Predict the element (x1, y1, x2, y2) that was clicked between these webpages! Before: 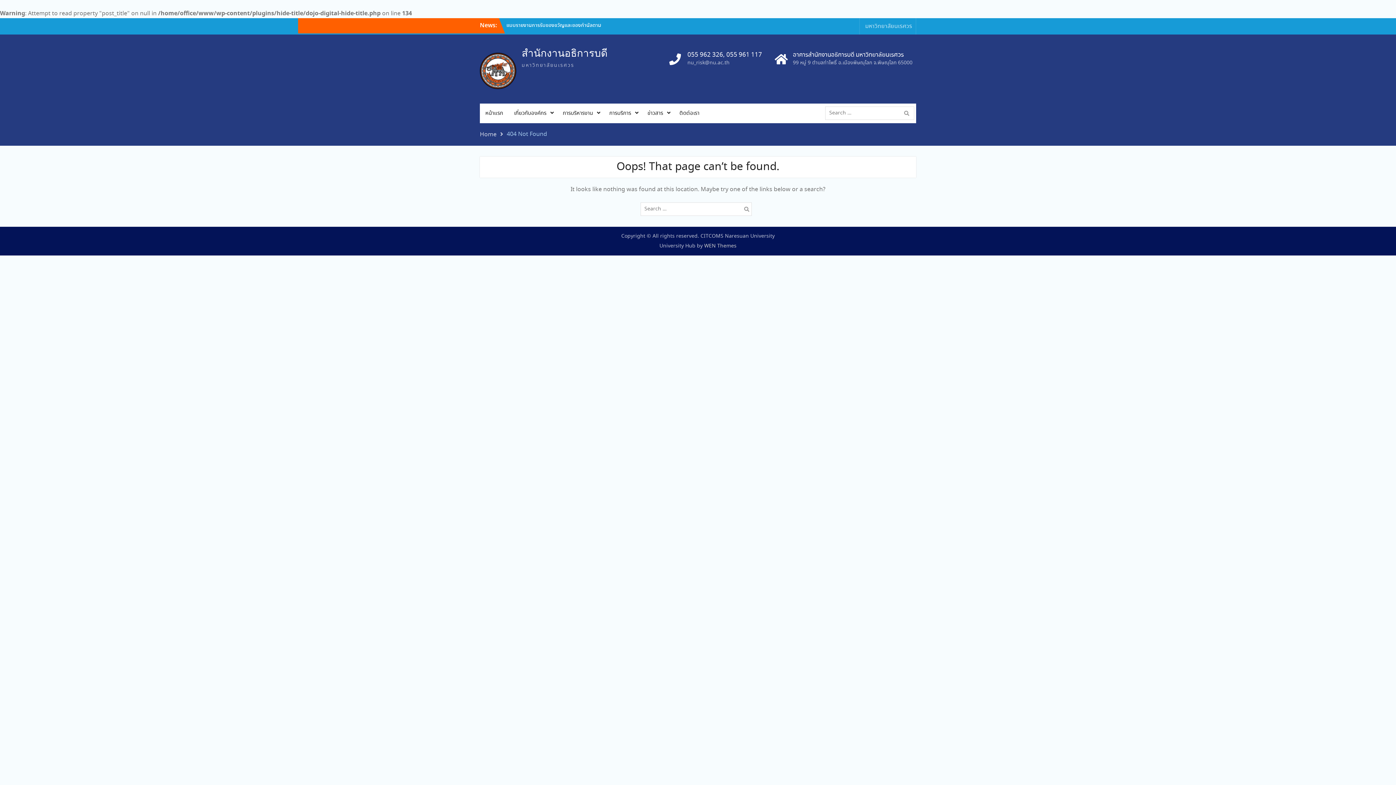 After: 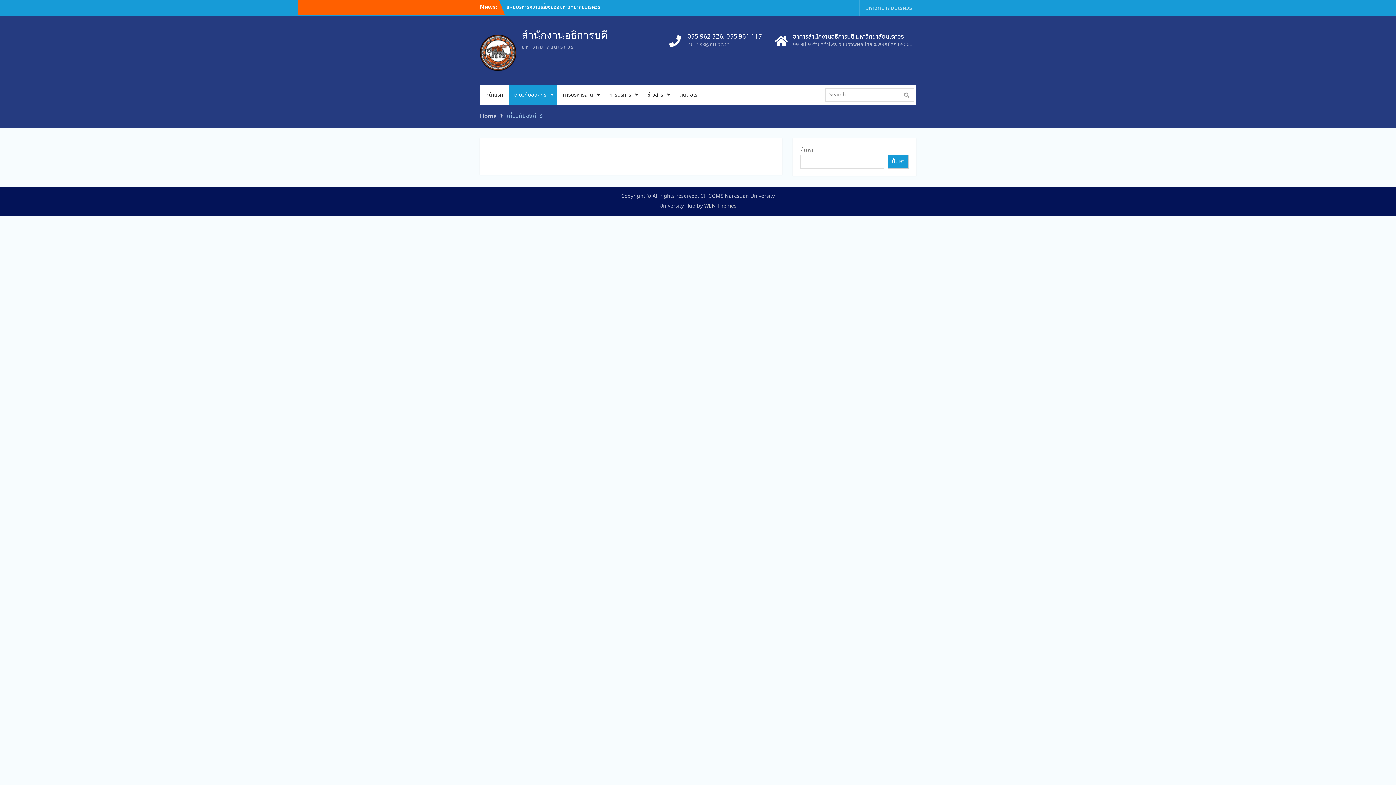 Action: label: เกี่ยวกับองค์กร bbox: (508, 103, 557, 123)